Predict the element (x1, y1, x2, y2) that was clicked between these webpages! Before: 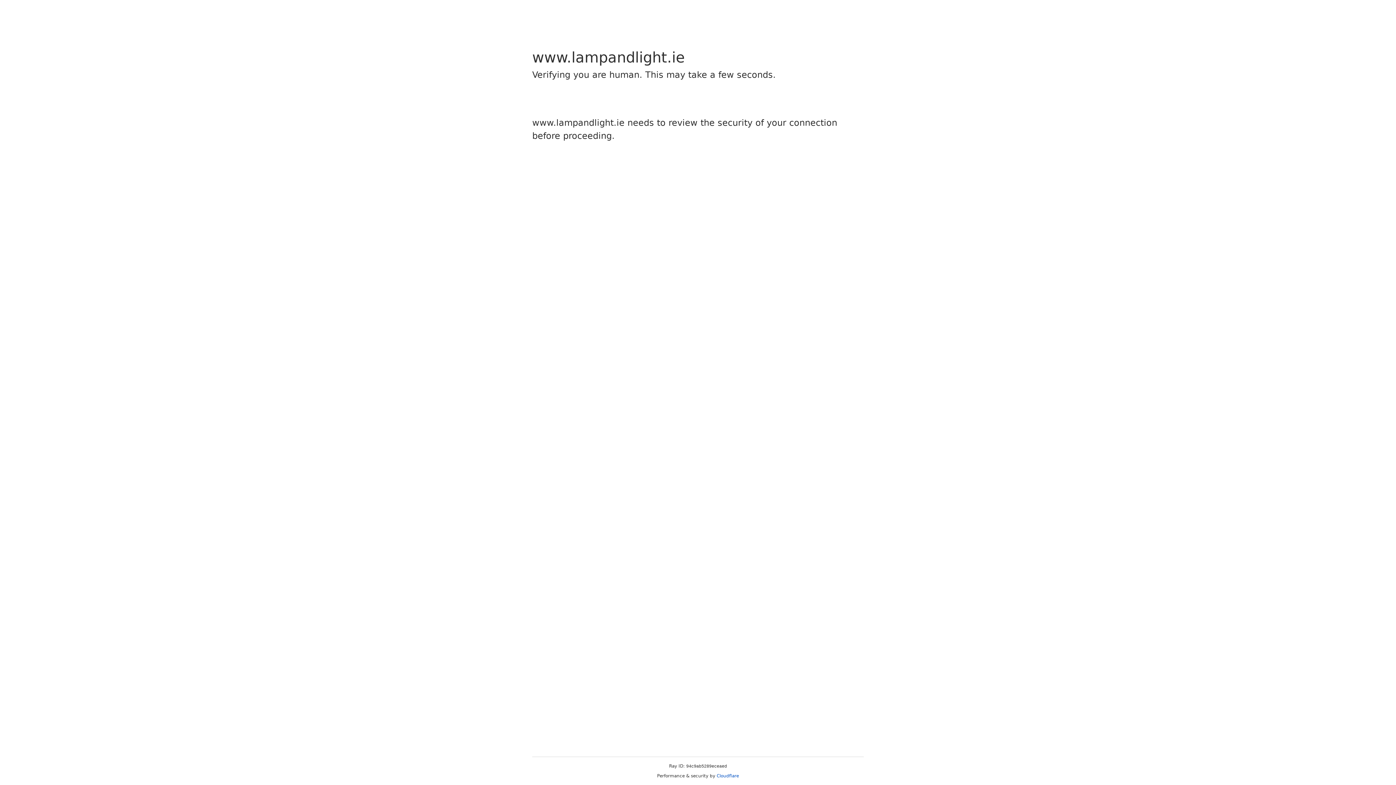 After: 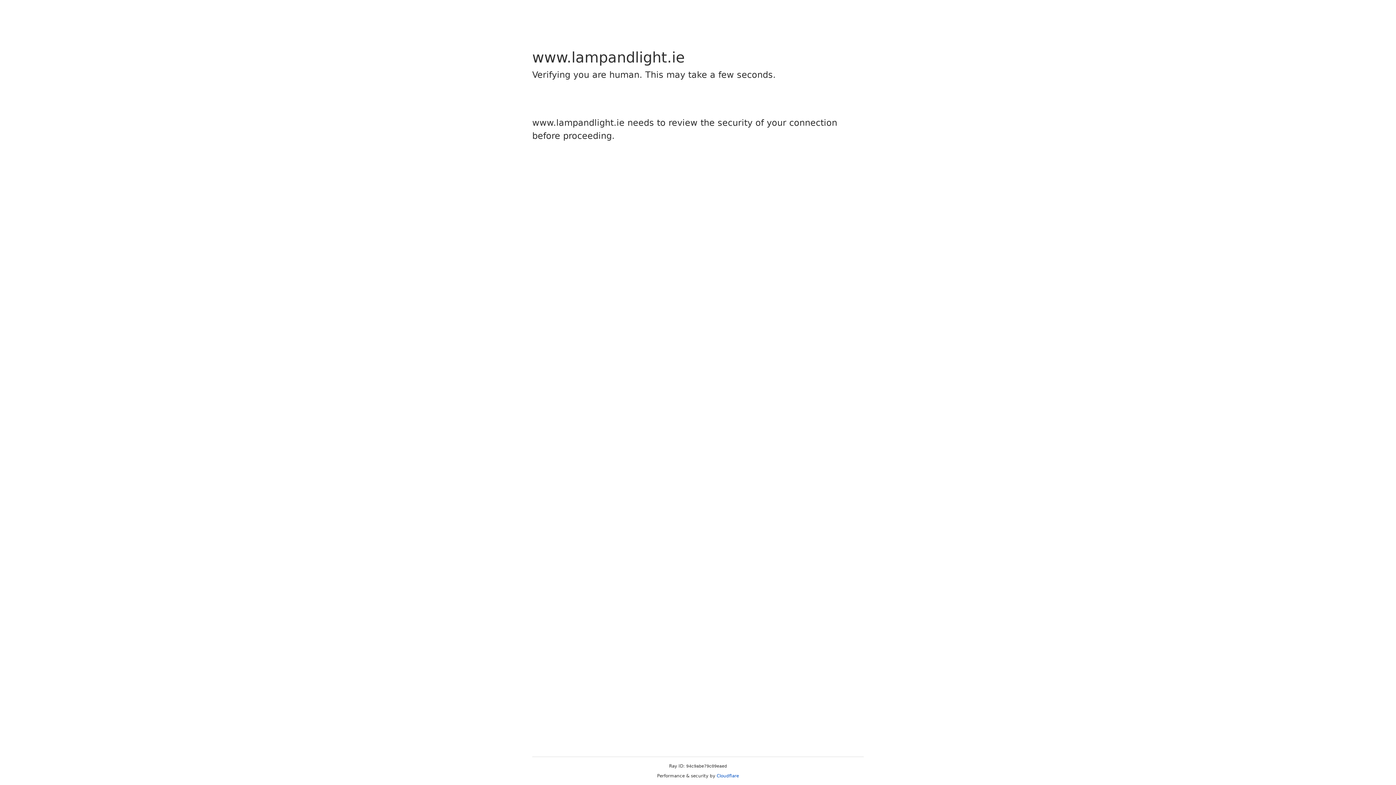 Action: bbox: (716, 773, 739, 778) label: Cloudflare